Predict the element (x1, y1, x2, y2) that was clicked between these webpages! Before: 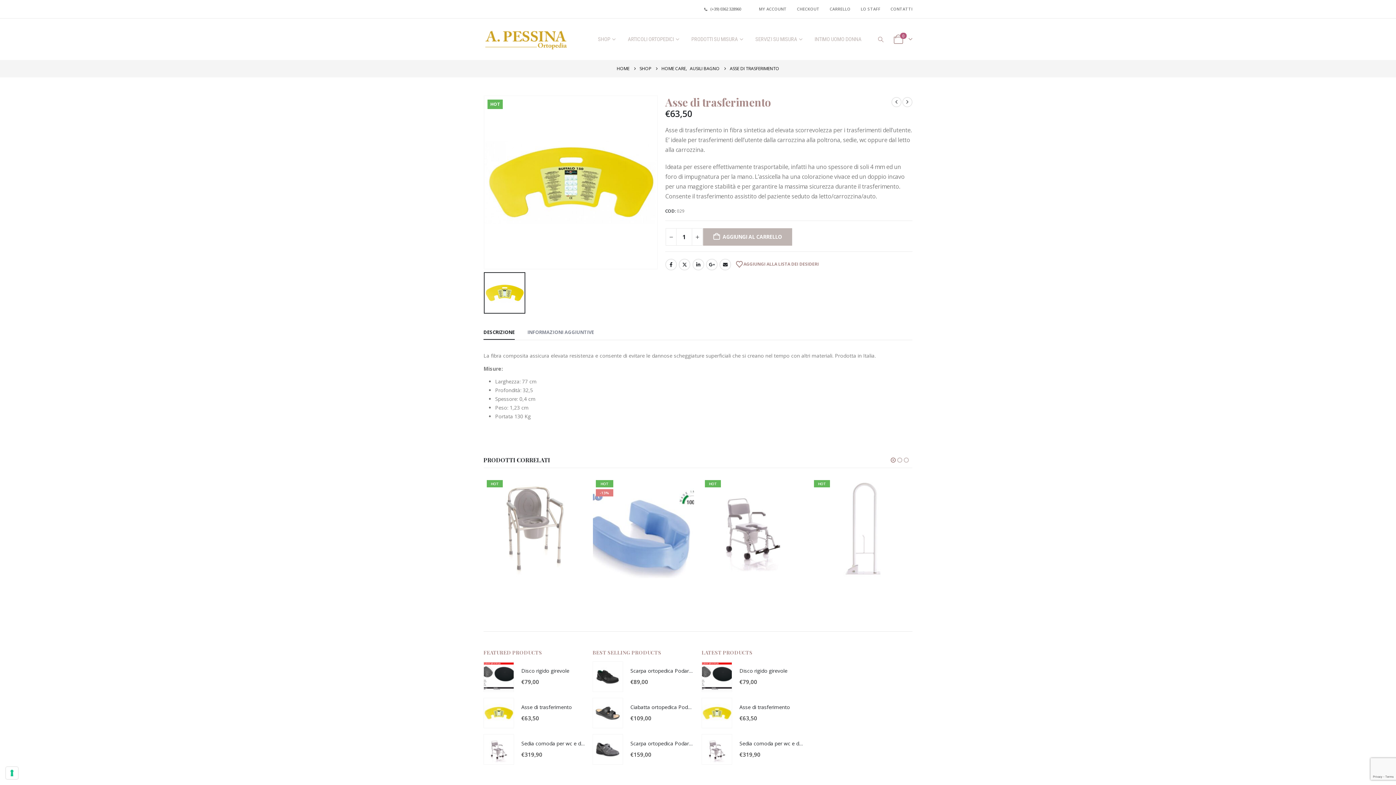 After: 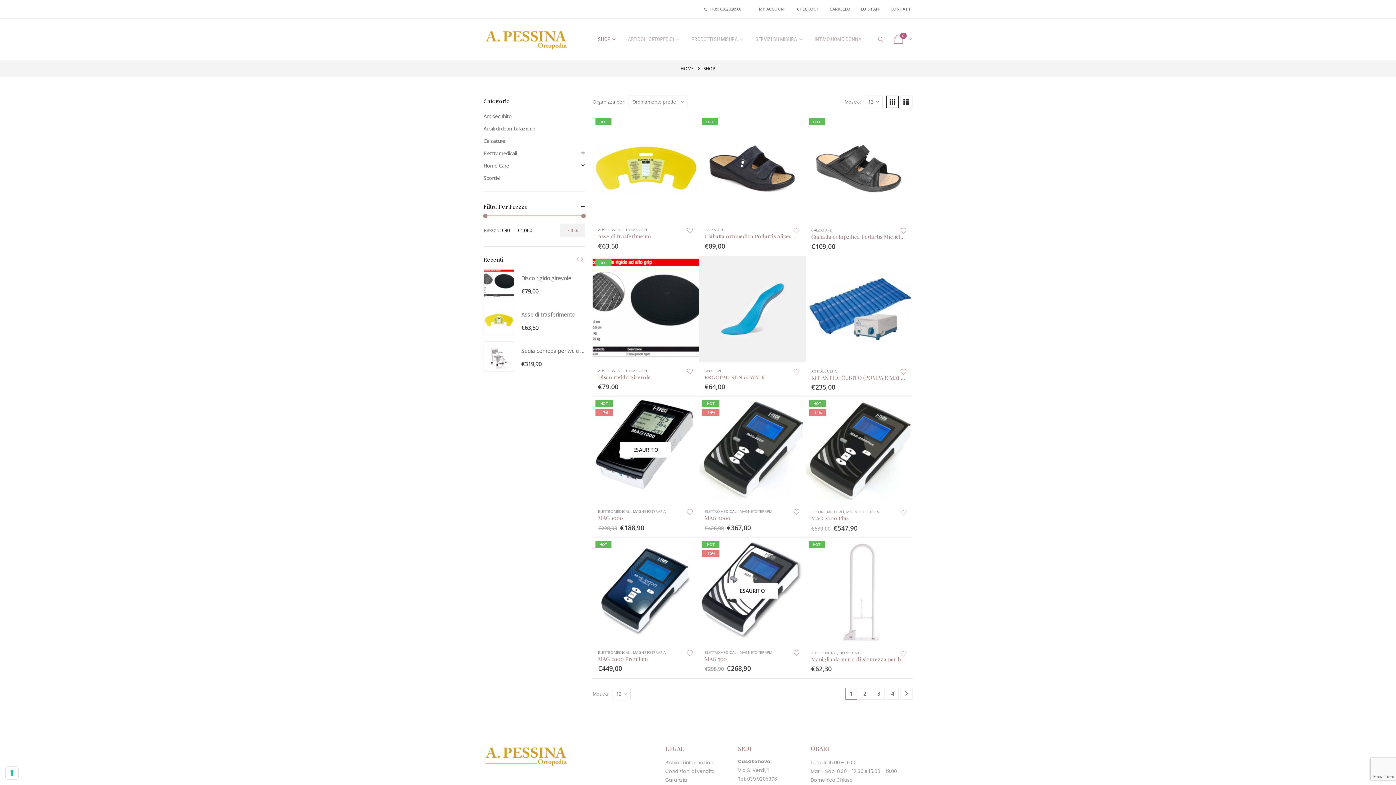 Action: bbox: (639, 64, 651, 73) label: SHOP